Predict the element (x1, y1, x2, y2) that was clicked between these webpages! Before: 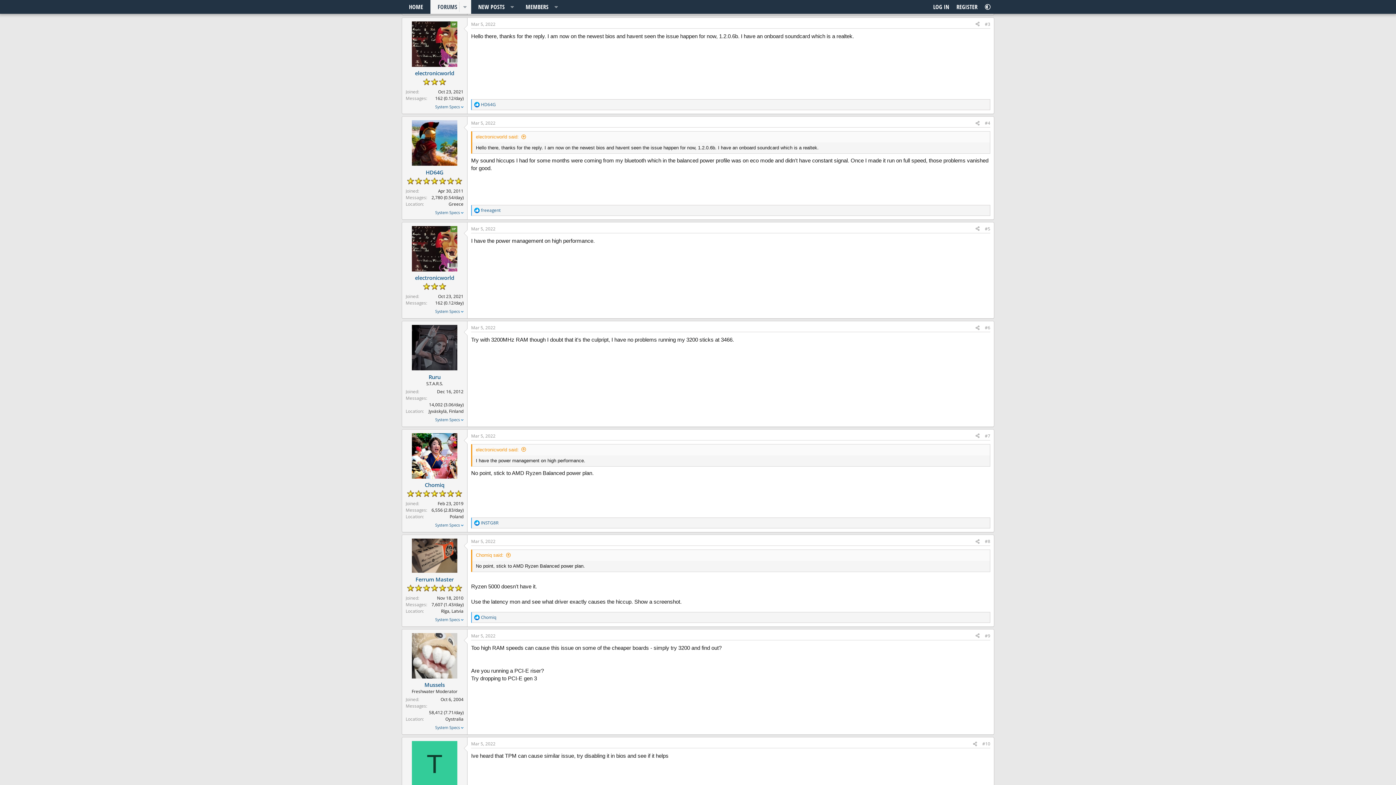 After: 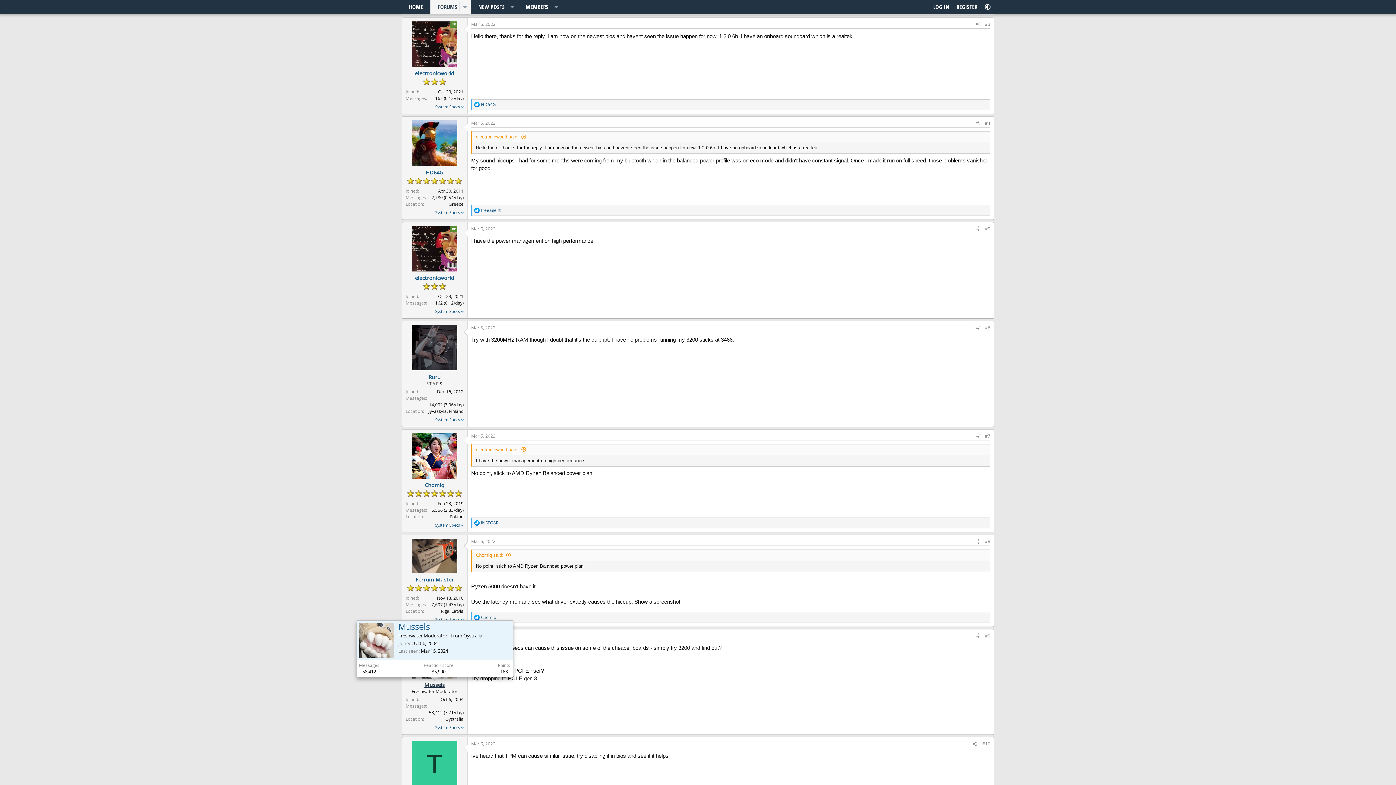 Action: bbox: (424, 681, 444, 688) label: Mussels